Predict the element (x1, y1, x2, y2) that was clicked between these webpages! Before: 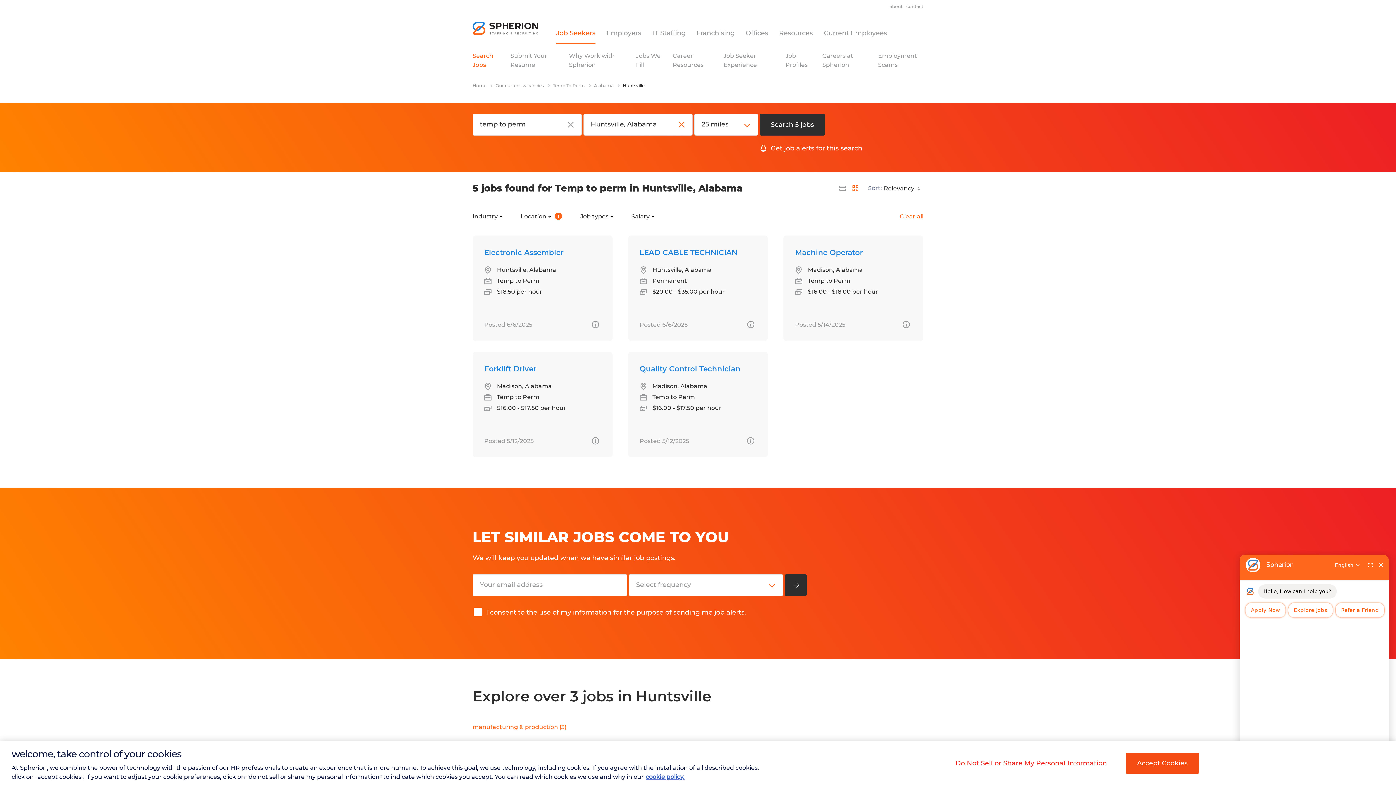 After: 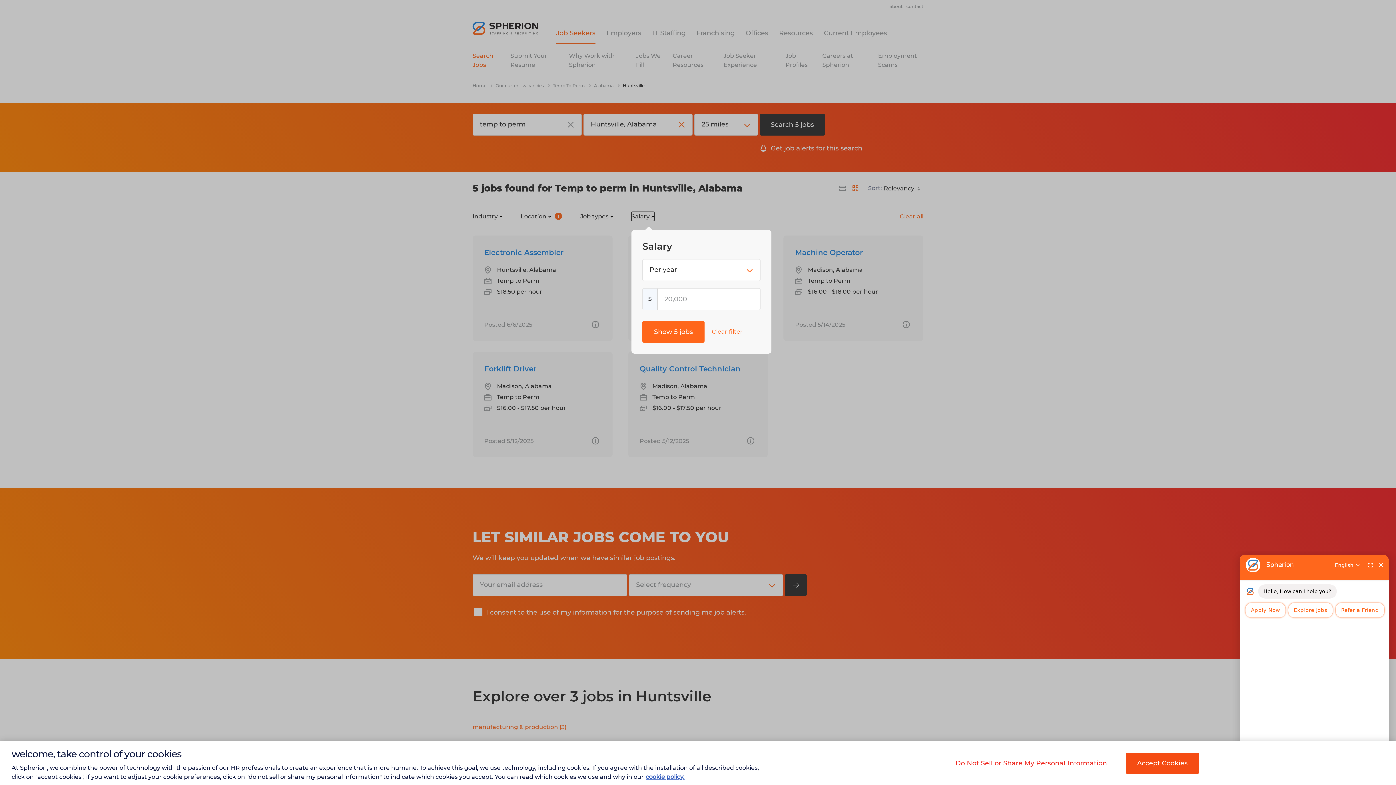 Action: label: Salary bbox: (631, 211, 654, 221)